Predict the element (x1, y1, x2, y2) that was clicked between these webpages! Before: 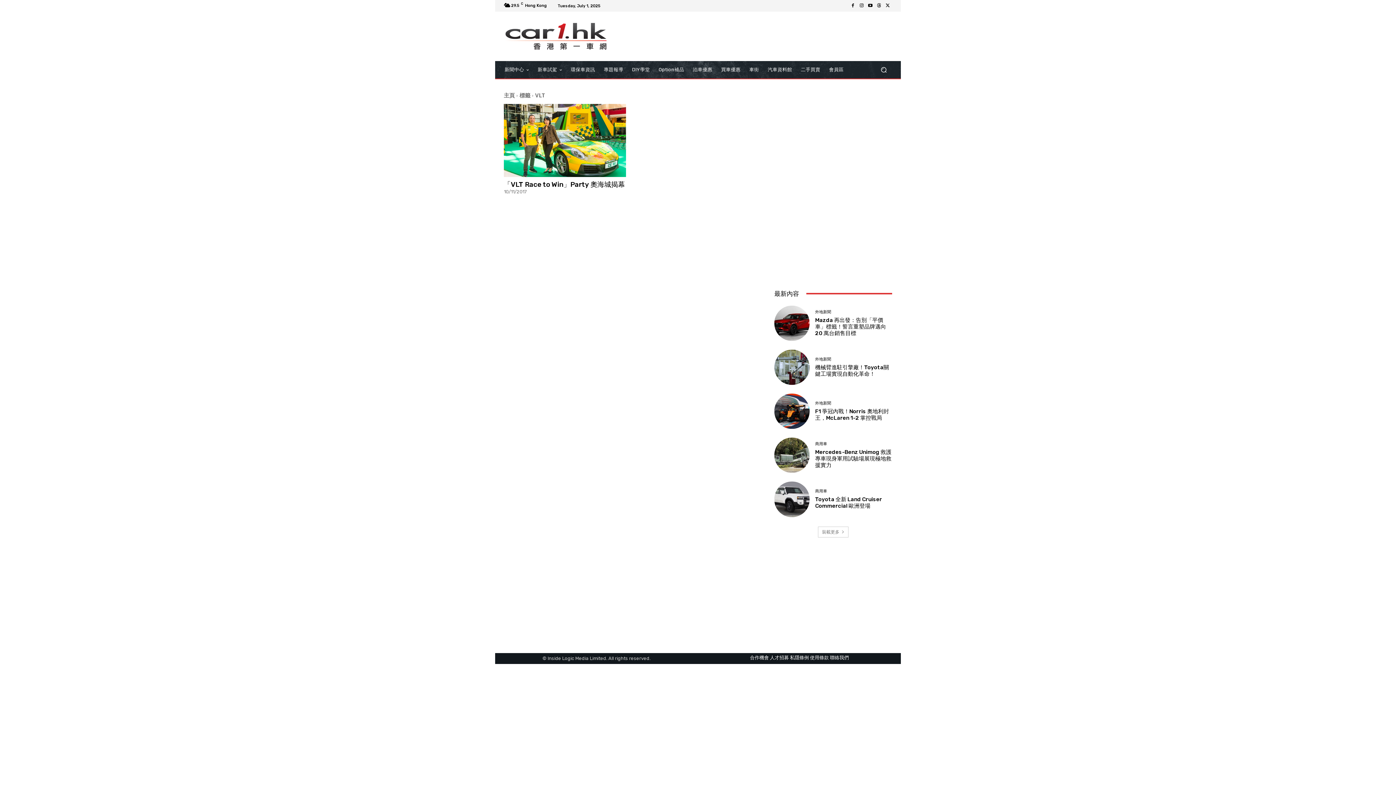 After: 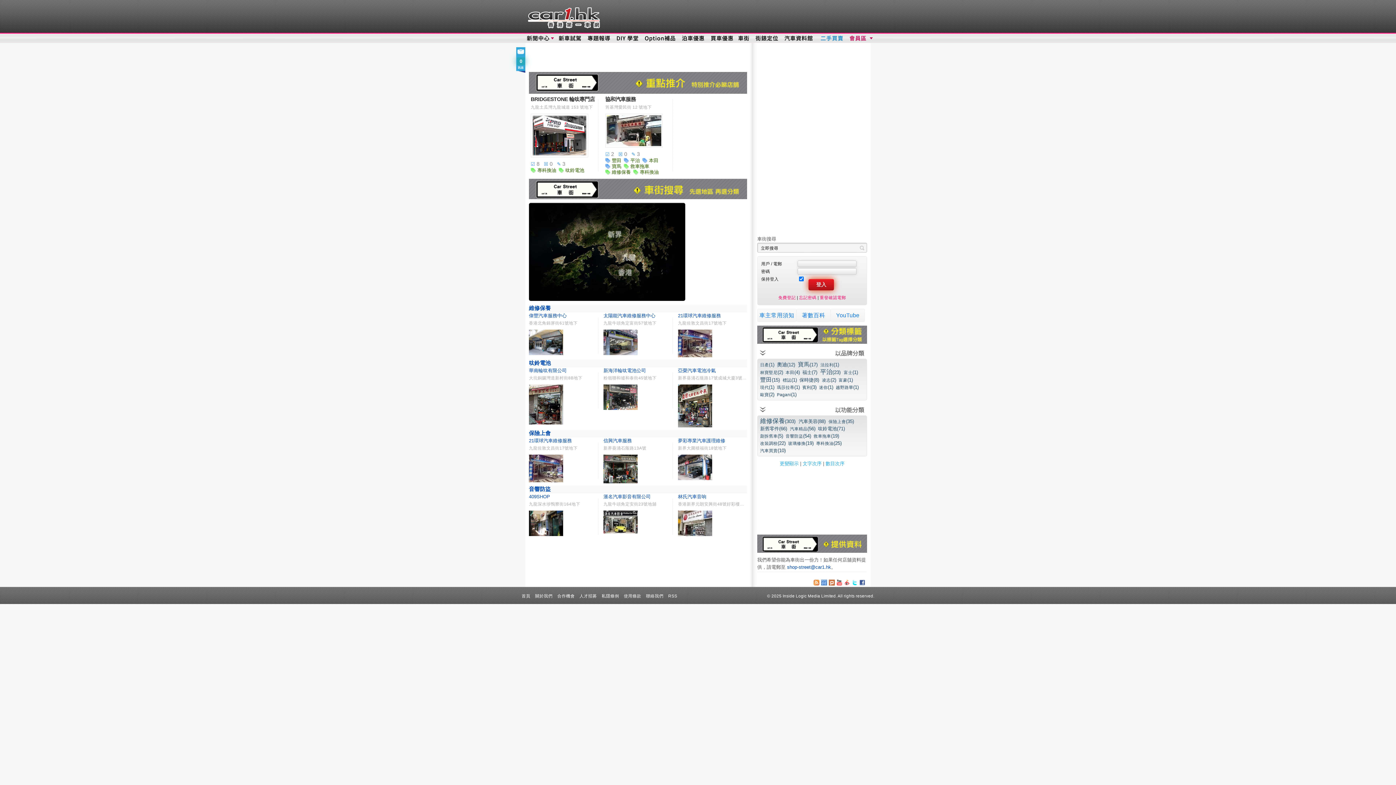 Action: bbox: (745, 60, 763, 78) label: 車街